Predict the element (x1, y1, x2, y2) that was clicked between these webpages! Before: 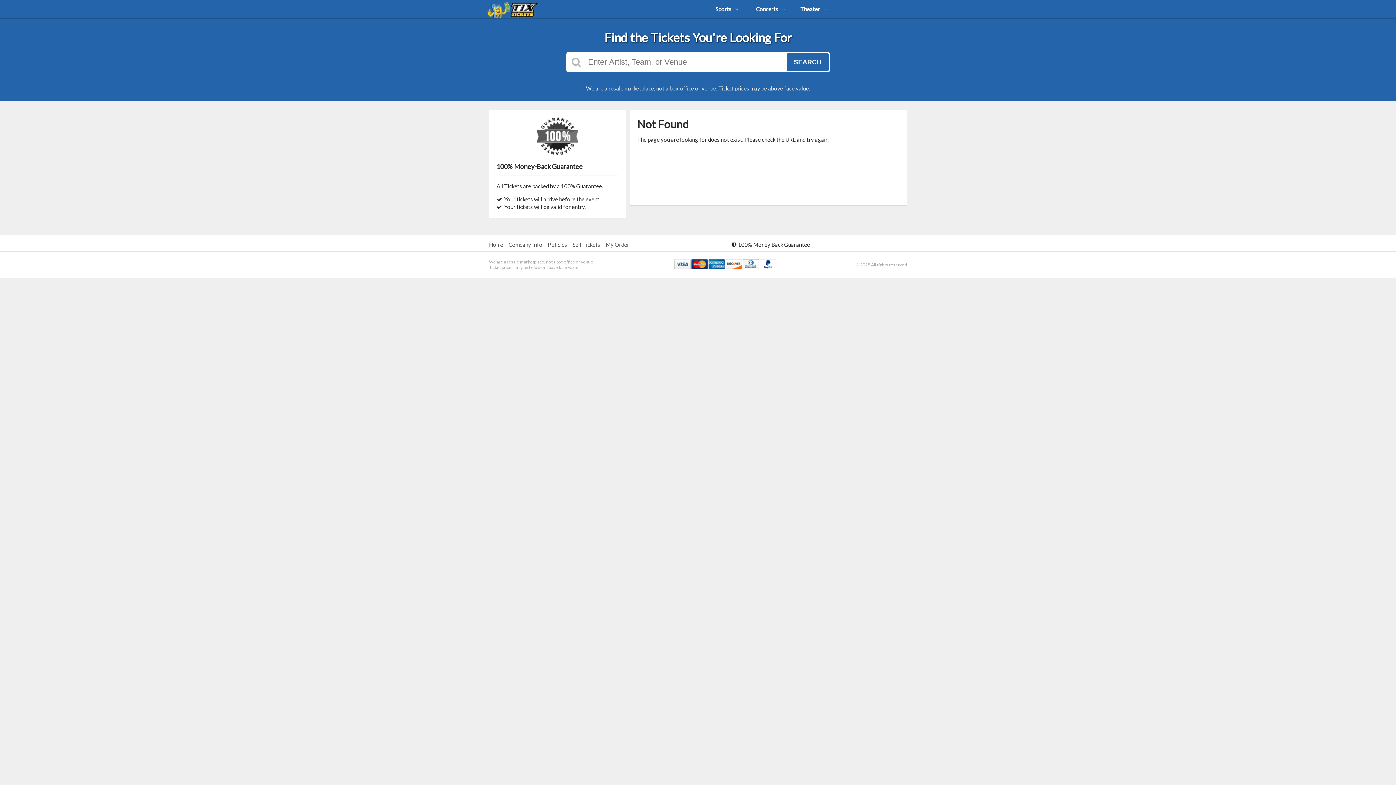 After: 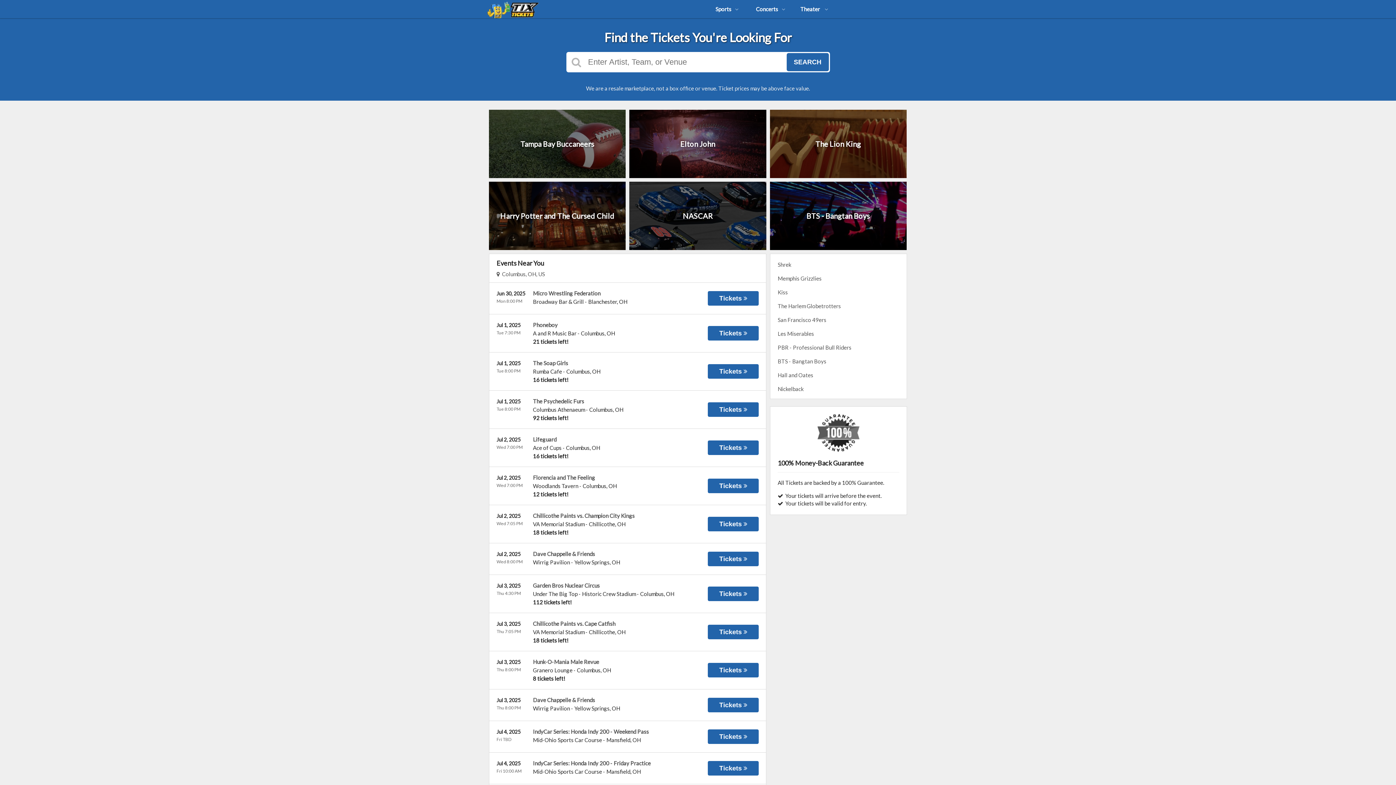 Action: bbox: (489, 241, 503, 248) label: Home